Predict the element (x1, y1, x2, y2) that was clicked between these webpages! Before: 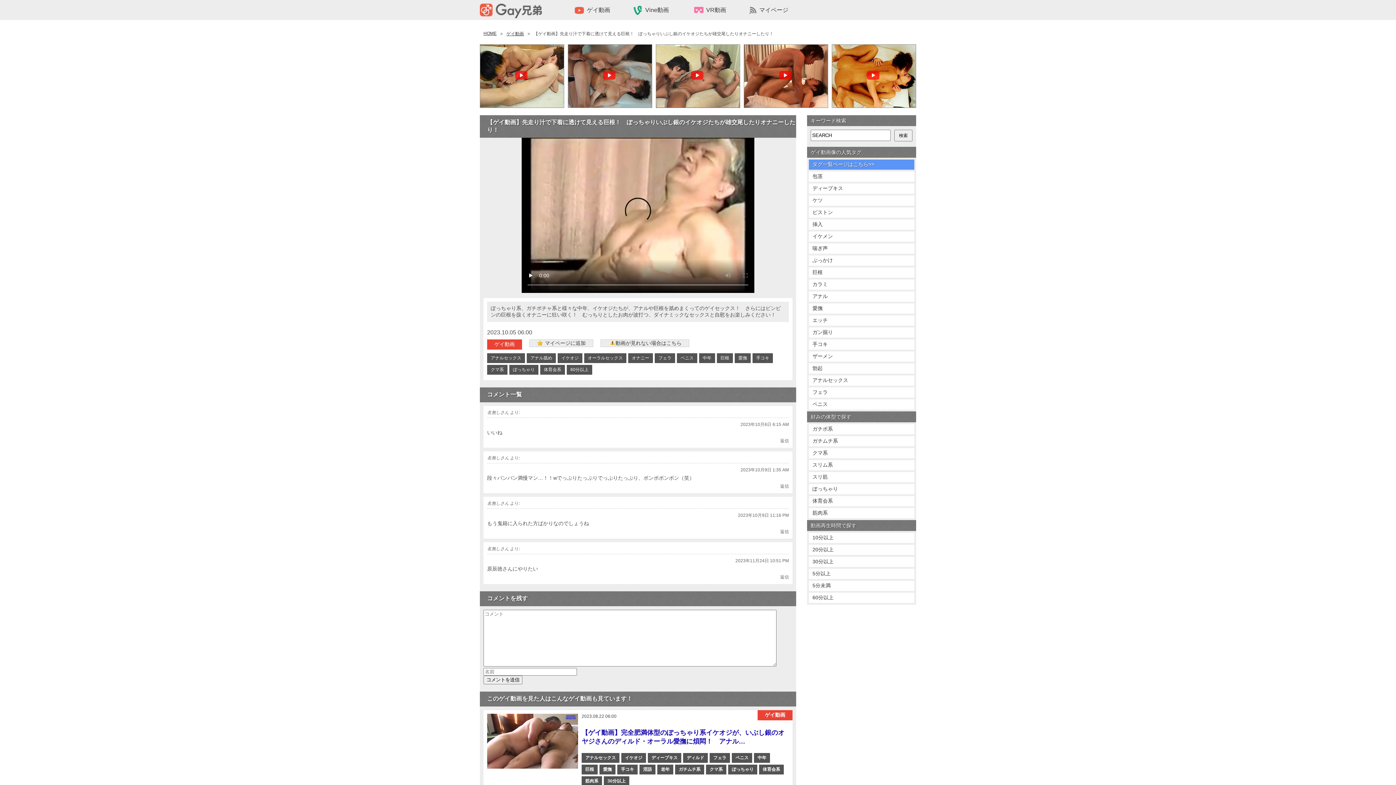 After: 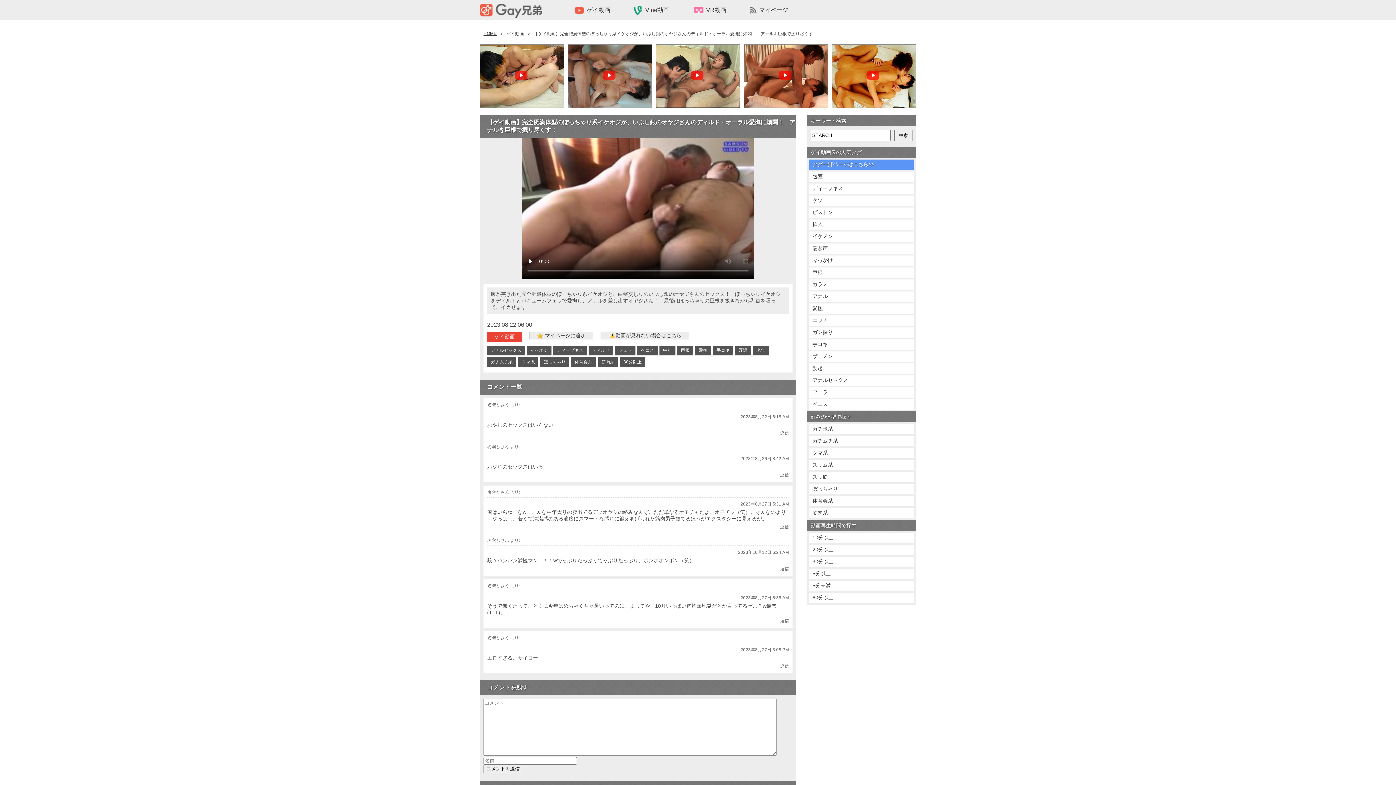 Action: label: 【ゲイ動画】完全肥満体型のぽっちゃり系イケオジが、いぶし銀のオヤジさんのディルド・オーラル愛撫に煩悶！　アナル… bbox: (581, 728, 789, 746)